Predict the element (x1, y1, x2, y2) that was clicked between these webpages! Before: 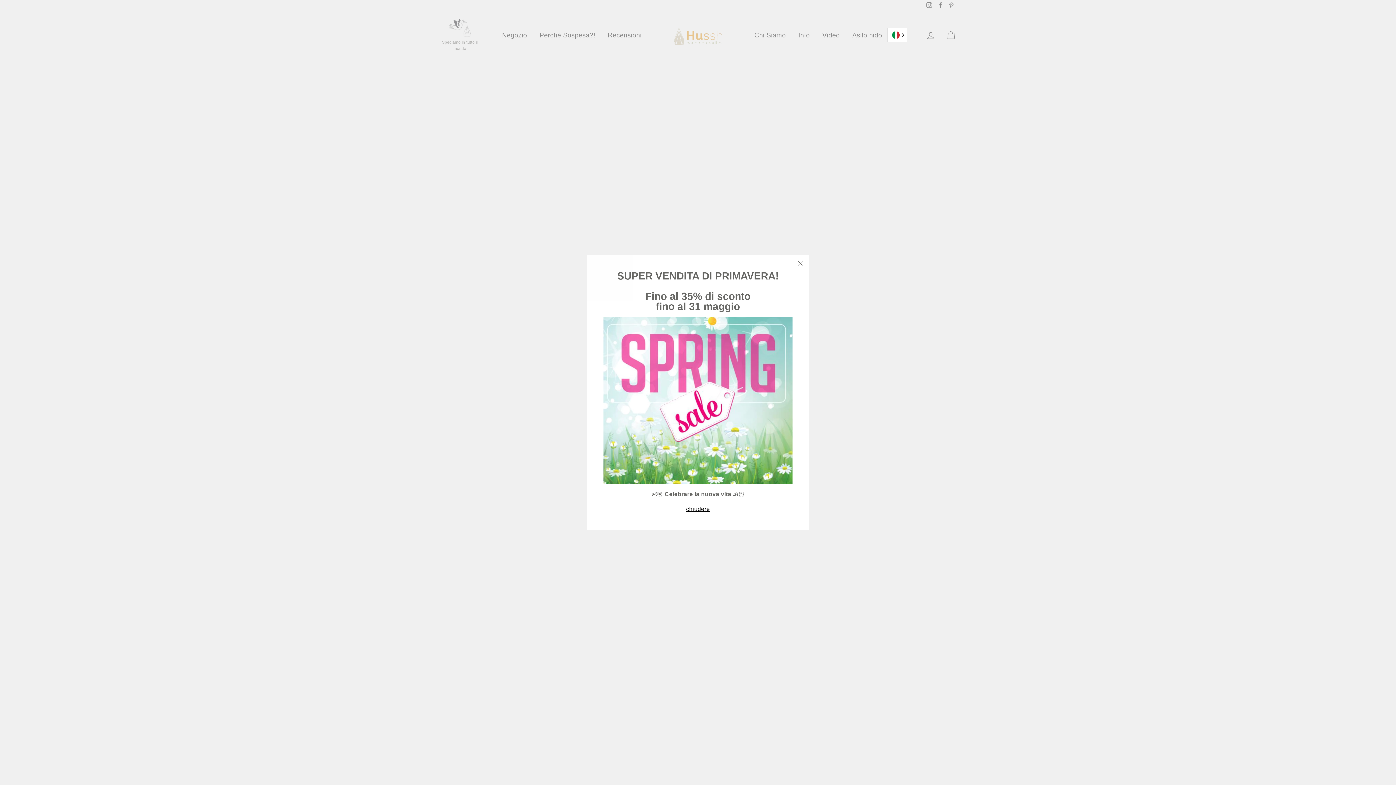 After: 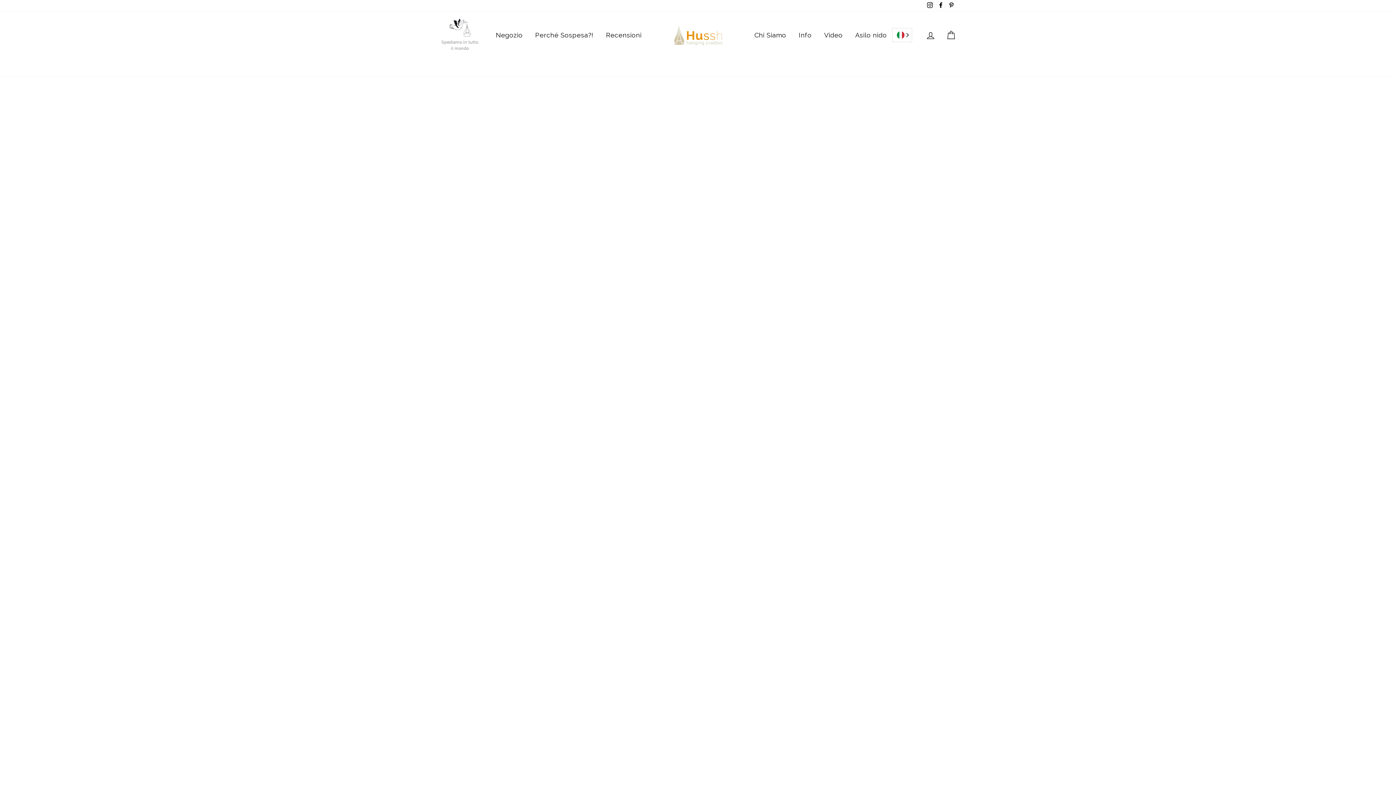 Action: bbox: (684, 504, 712, 514) label: chiudere